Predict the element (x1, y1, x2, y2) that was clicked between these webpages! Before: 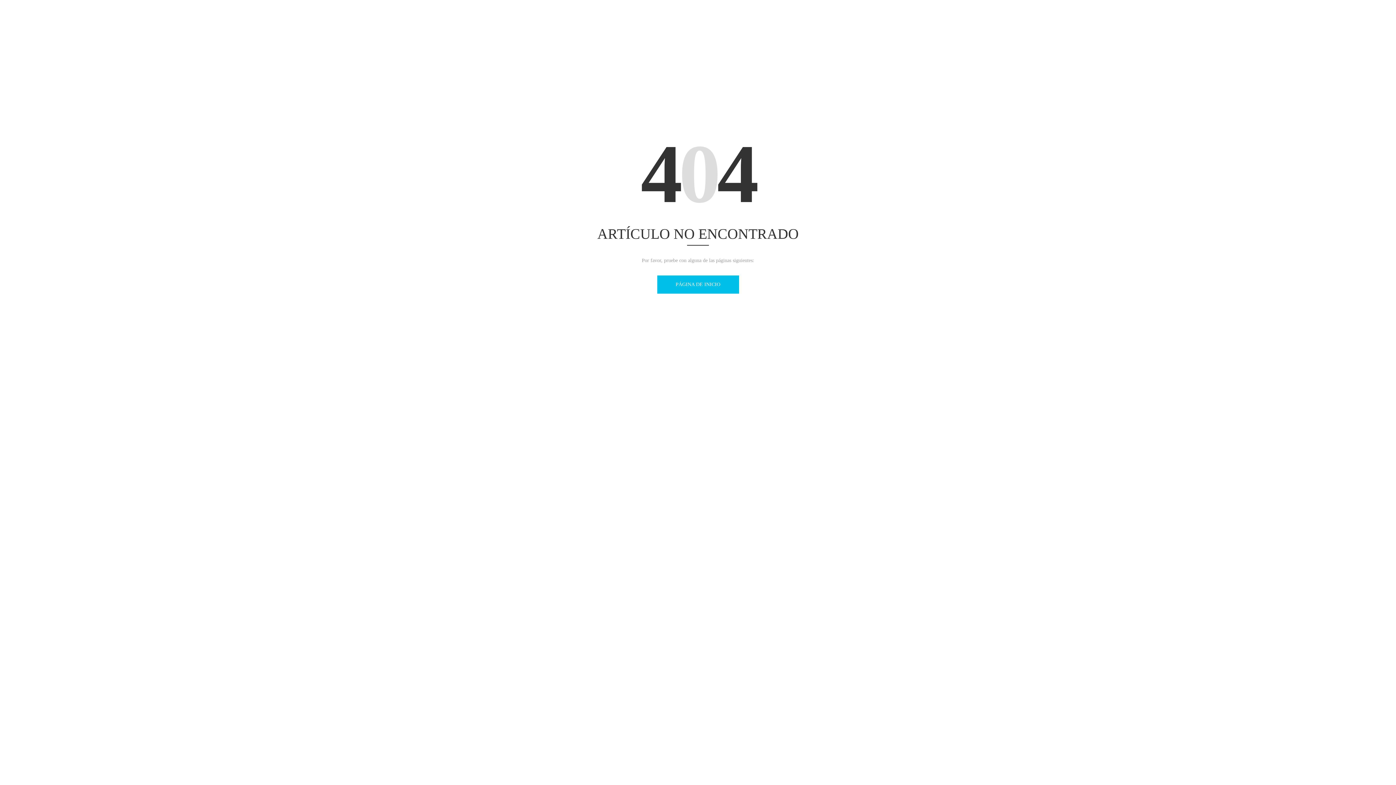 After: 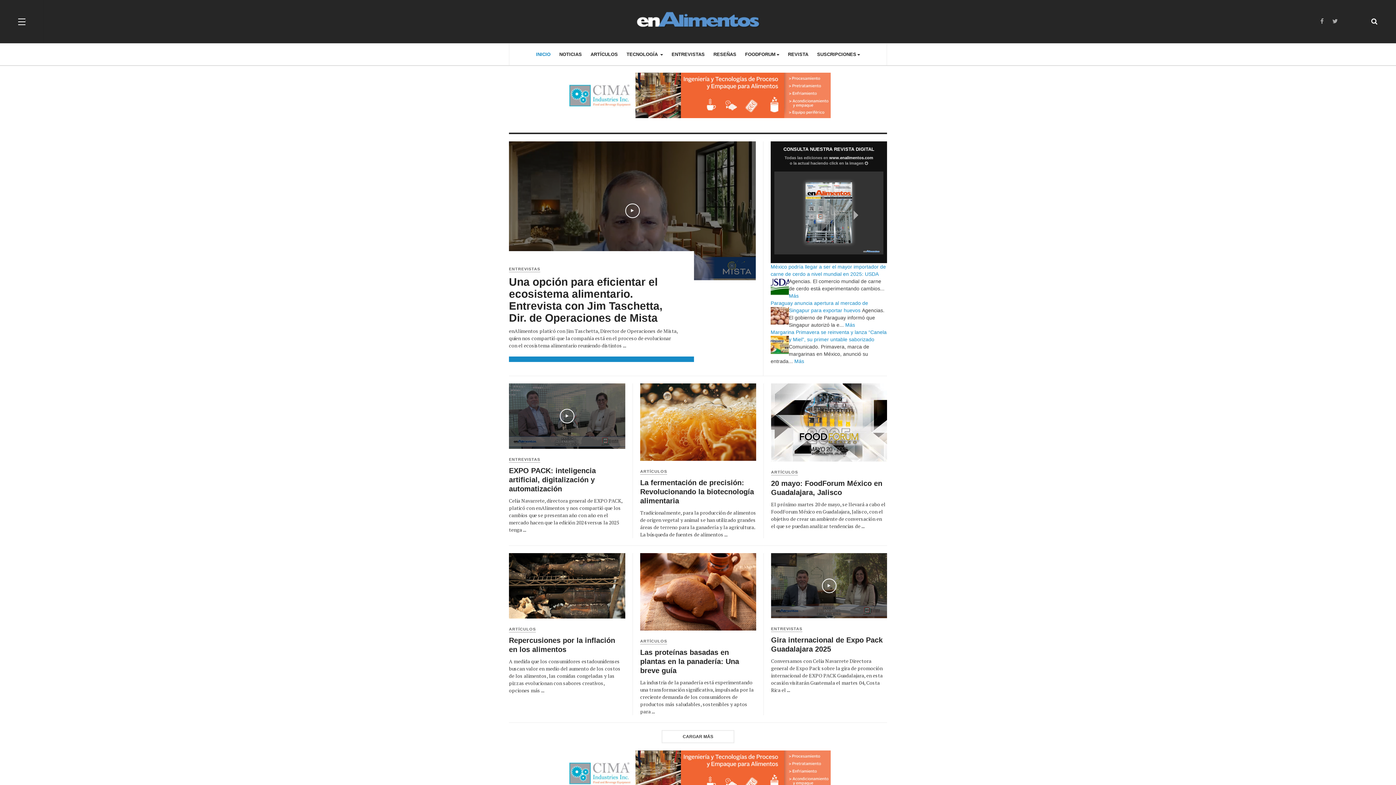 Action: label: PÁGINA DE INICIO bbox: (657, 275, 739, 293)